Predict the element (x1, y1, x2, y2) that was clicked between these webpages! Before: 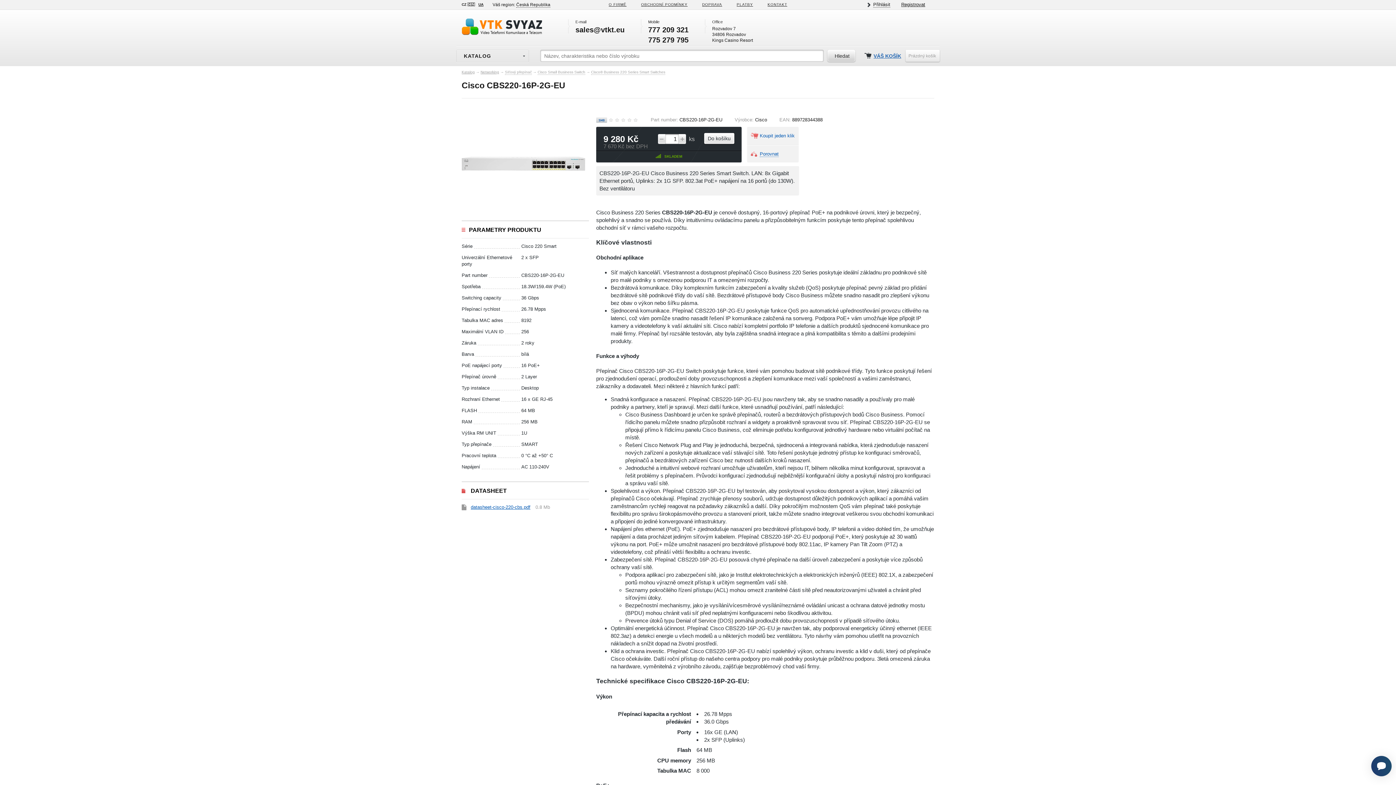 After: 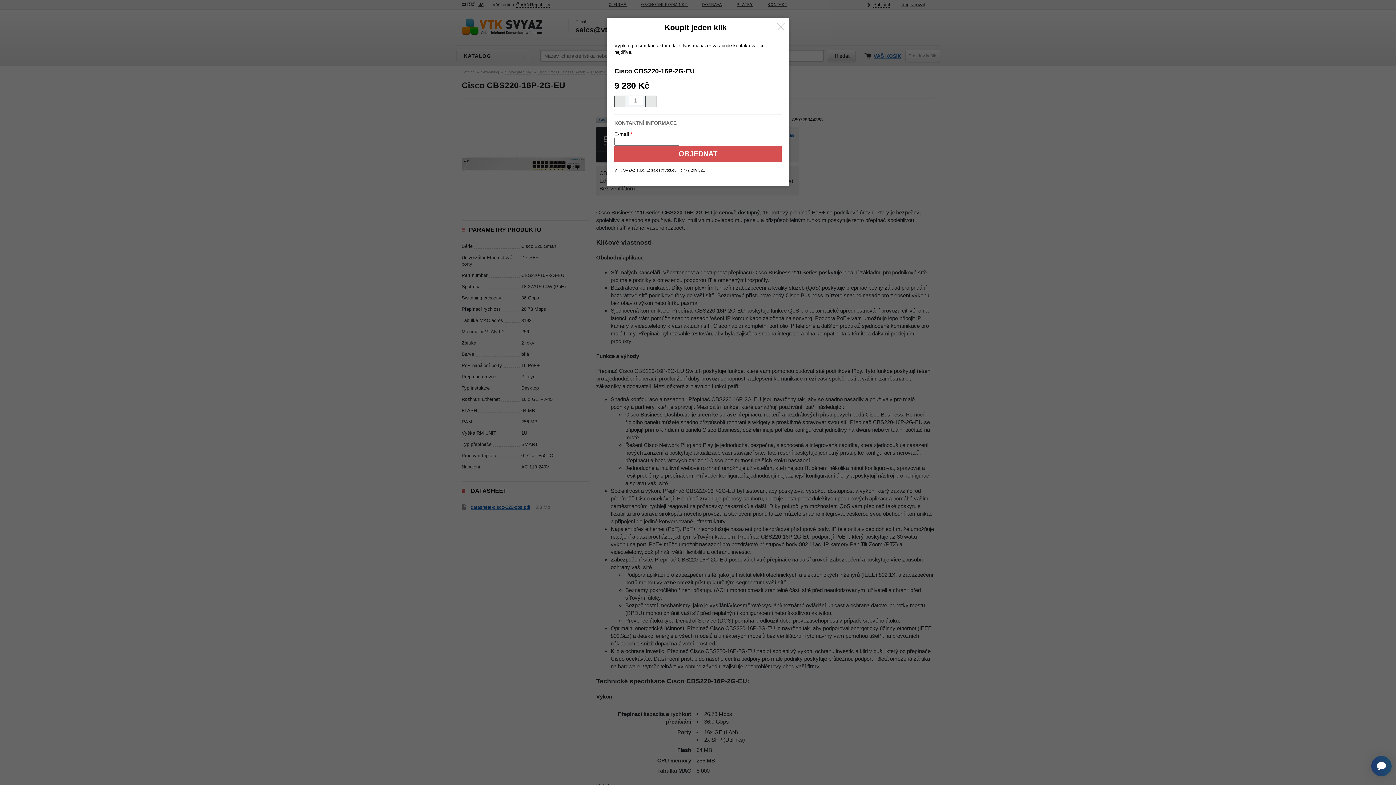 Action: bbox: (750, 133, 794, 138) label: Koupit jeden klik